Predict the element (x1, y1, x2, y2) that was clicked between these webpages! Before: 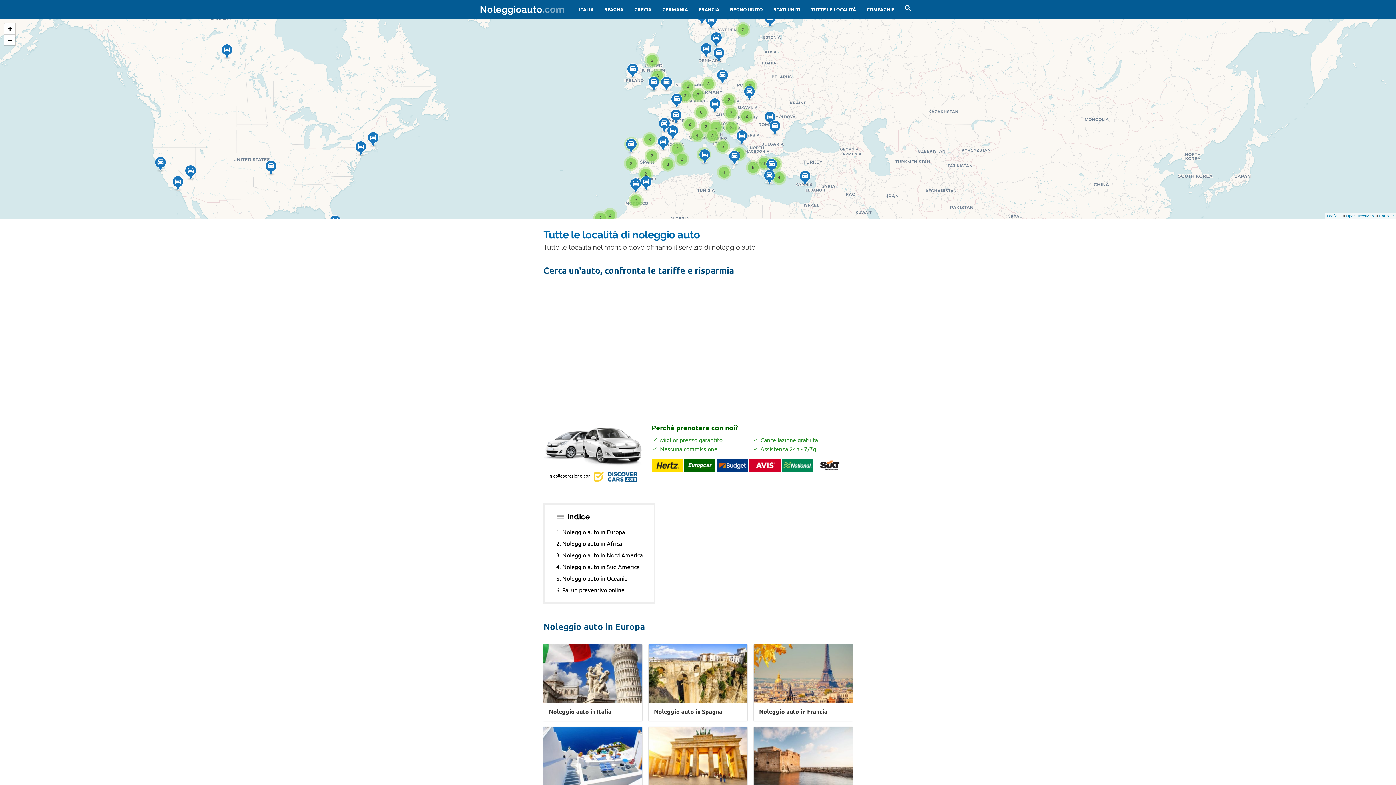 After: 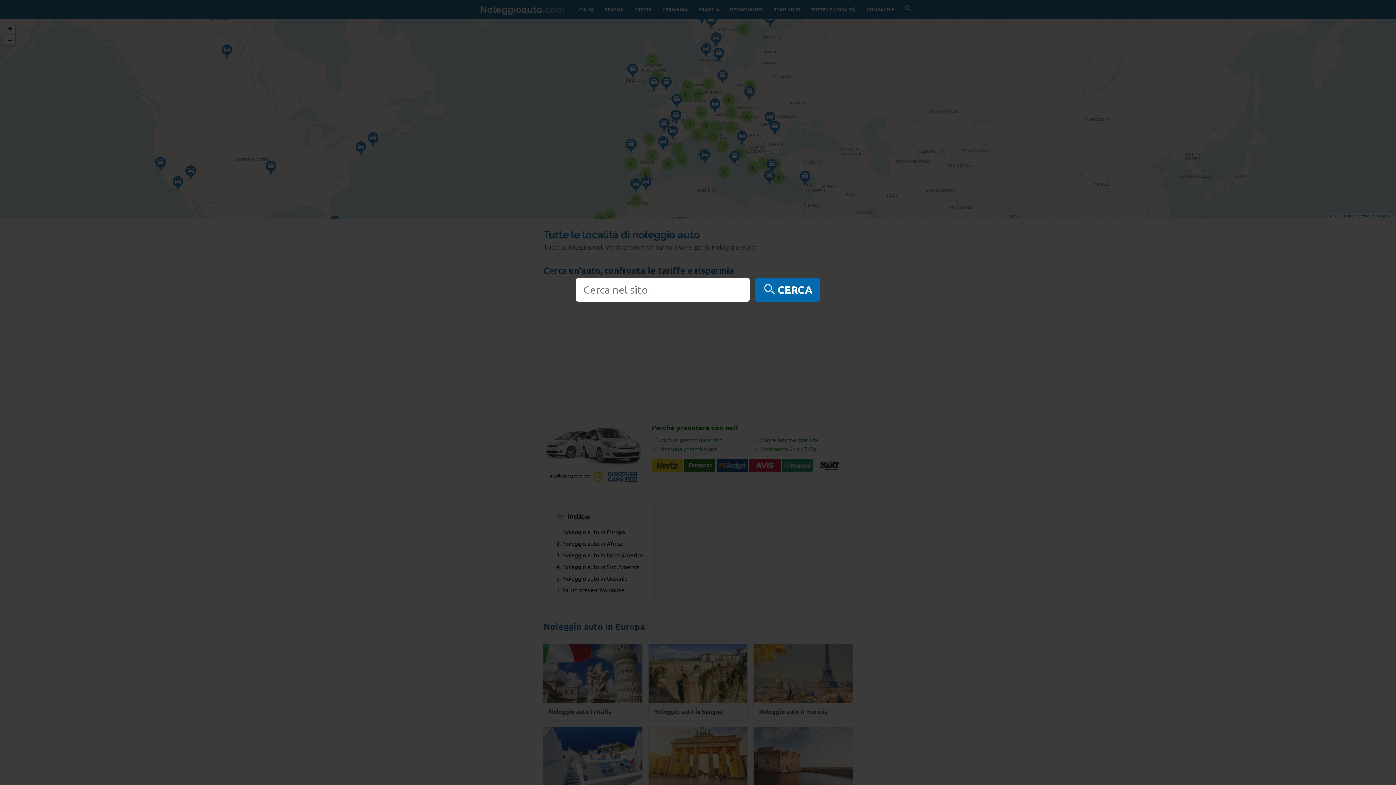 Action: label: search bbox: (900, 0, 916, 18)